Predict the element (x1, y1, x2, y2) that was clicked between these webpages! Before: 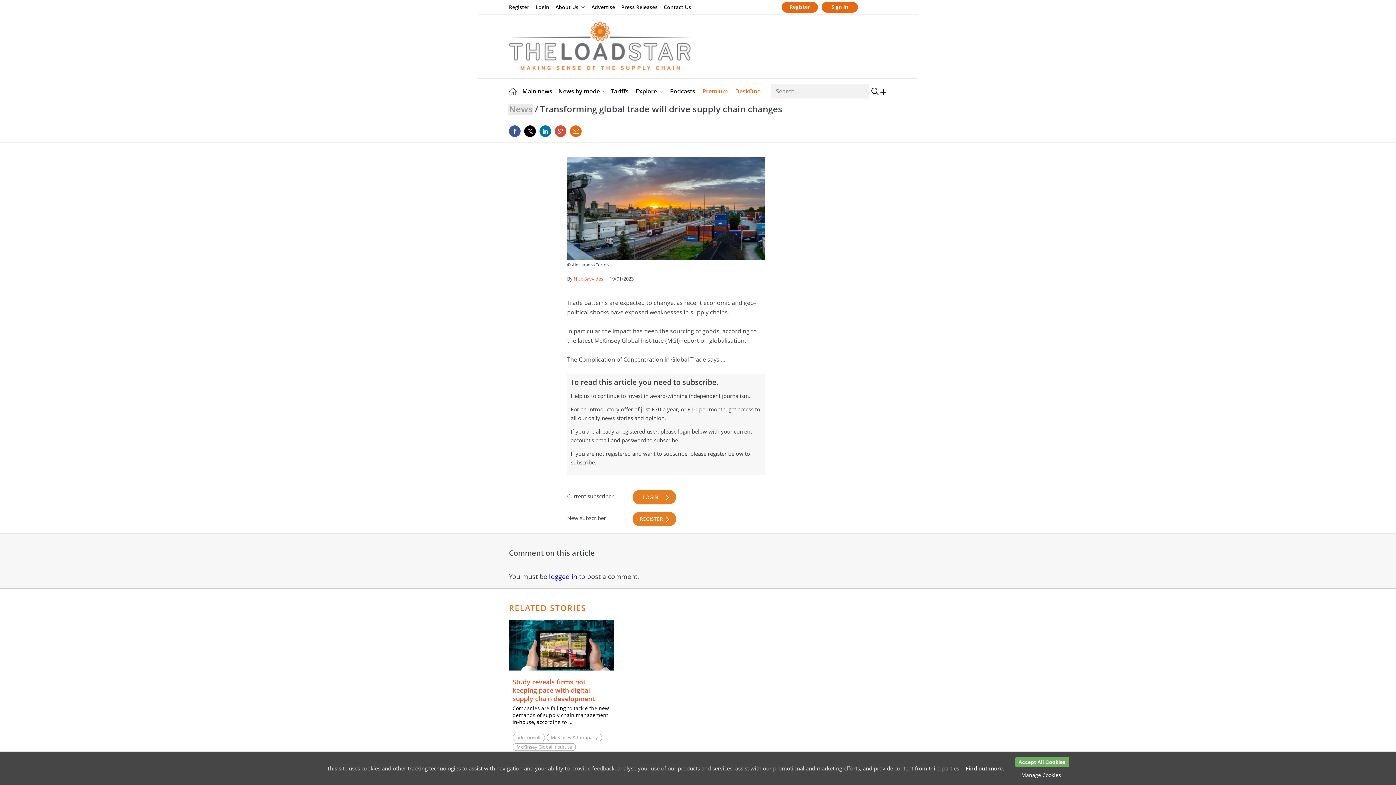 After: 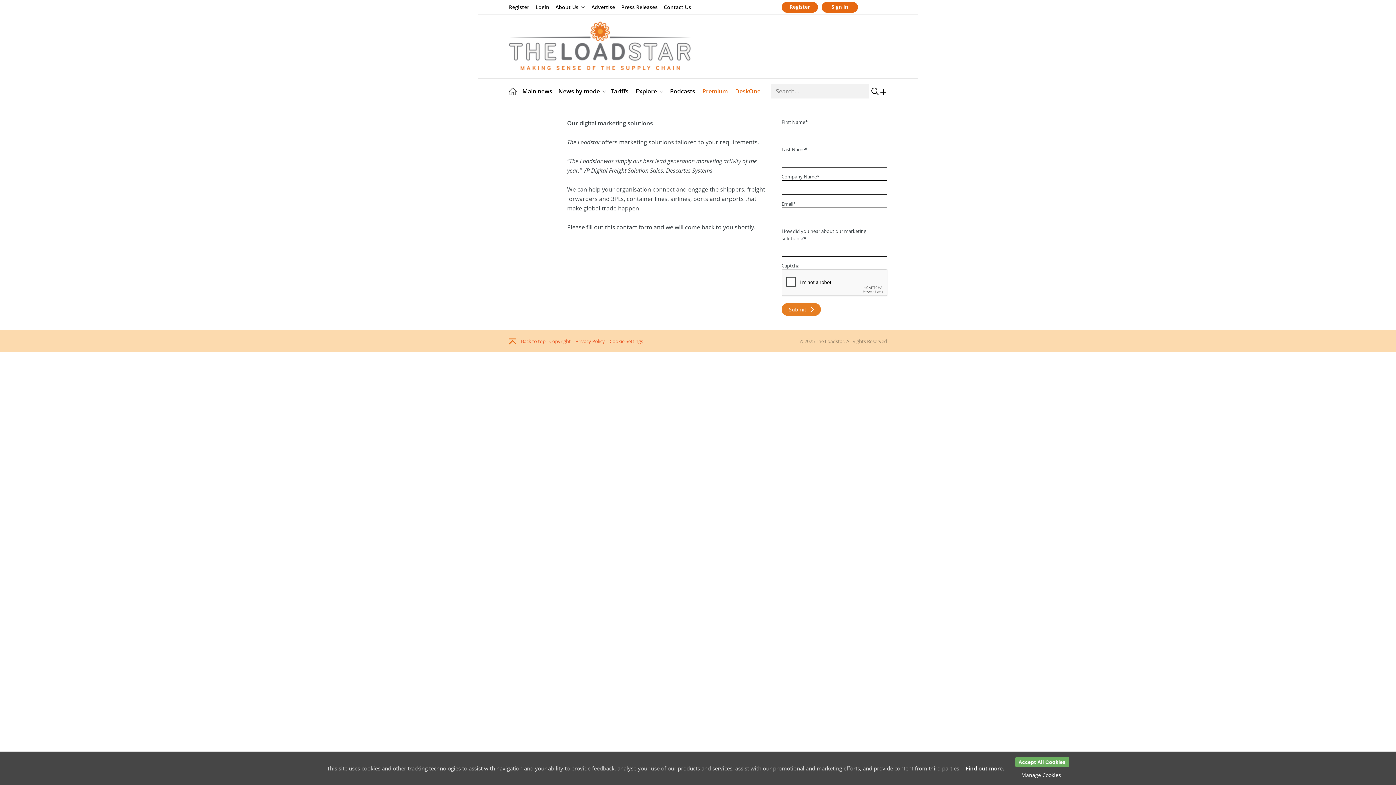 Action: bbox: (591, 0, 617, 14) label: Advertise